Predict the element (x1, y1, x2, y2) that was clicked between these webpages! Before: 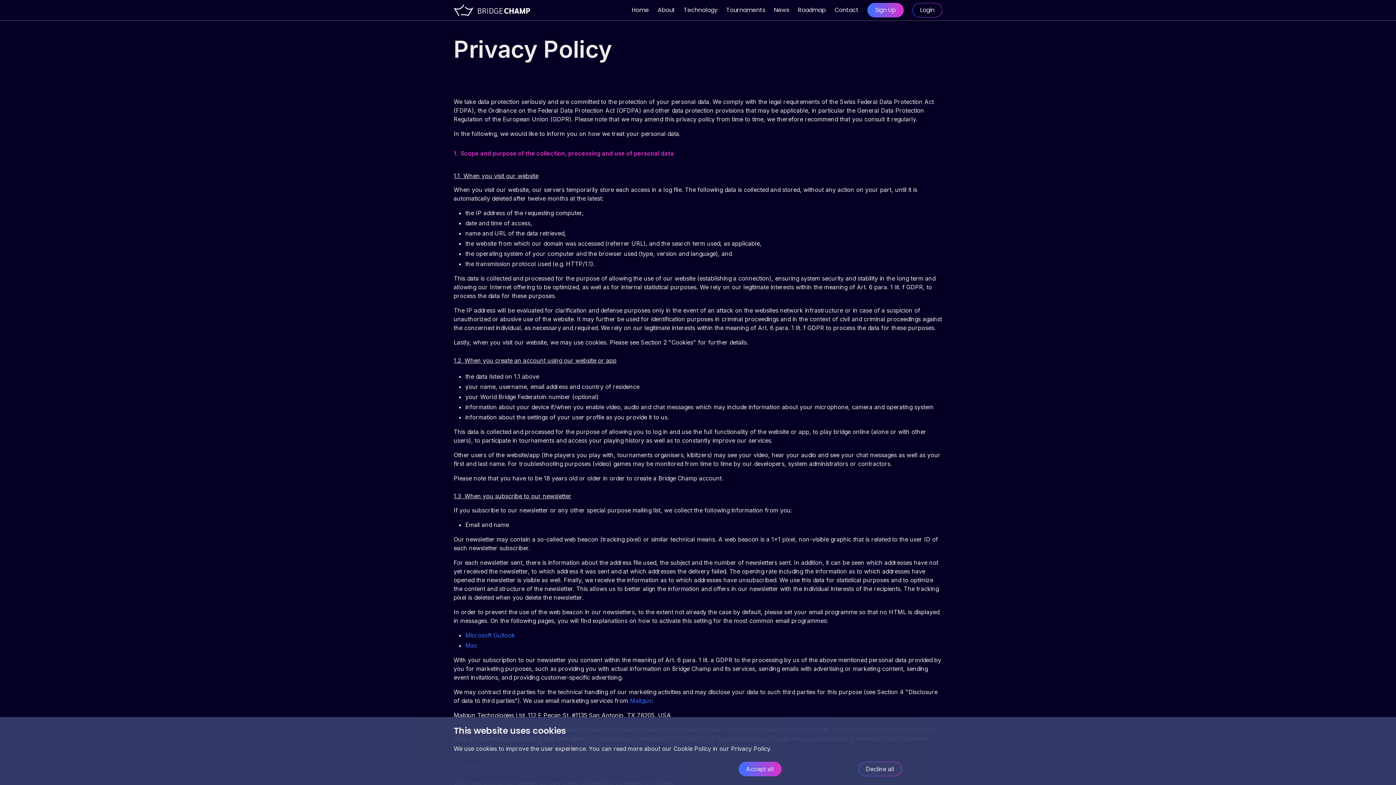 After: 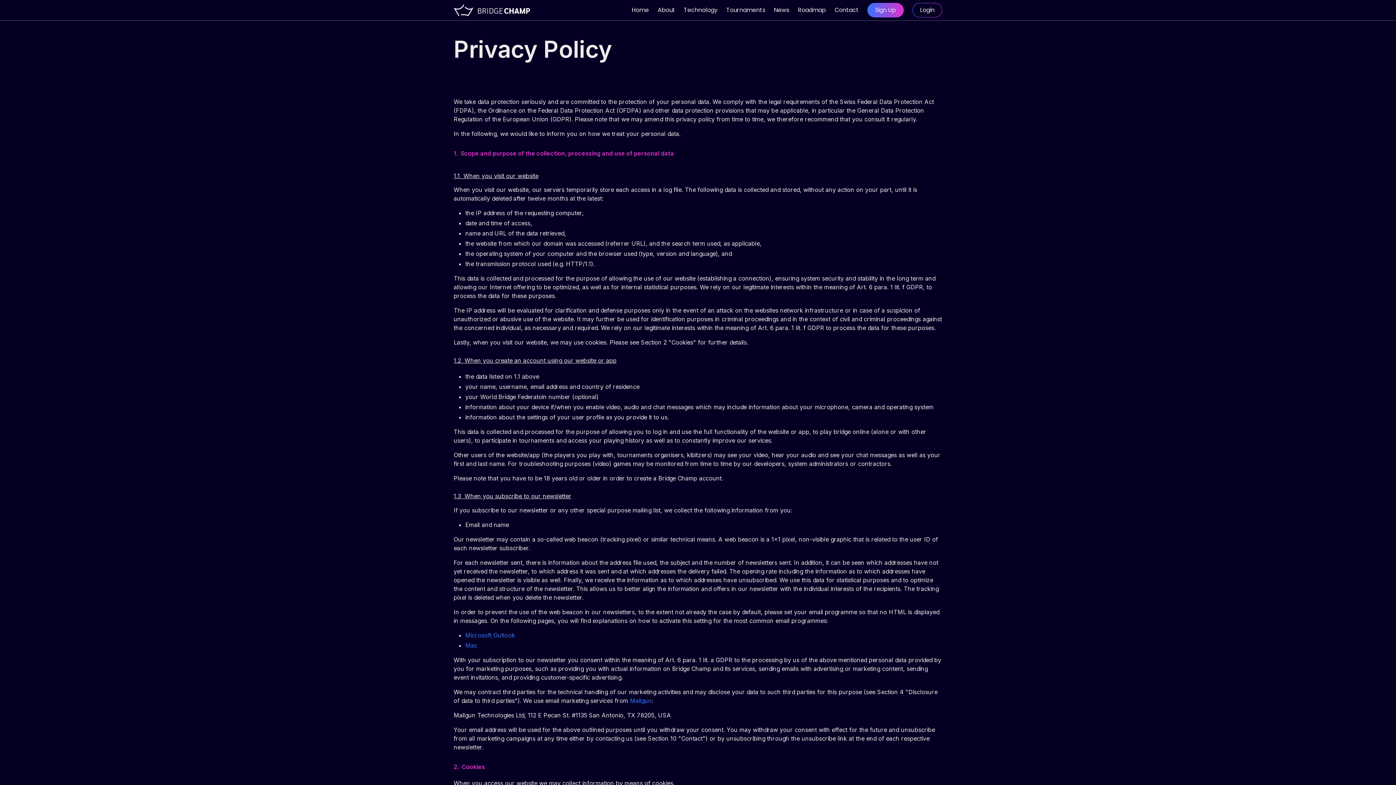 Action: label: Accept all bbox: (738, 762, 781, 776)